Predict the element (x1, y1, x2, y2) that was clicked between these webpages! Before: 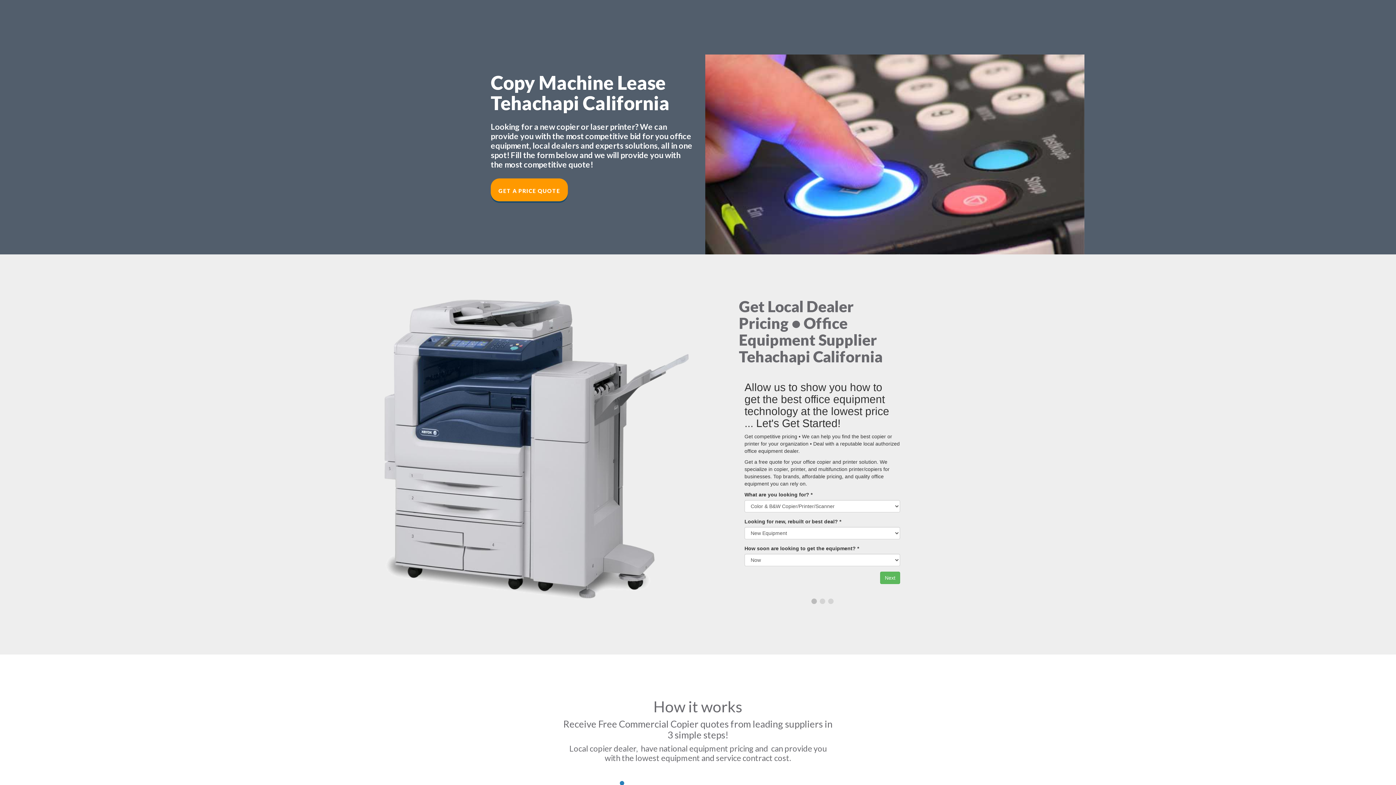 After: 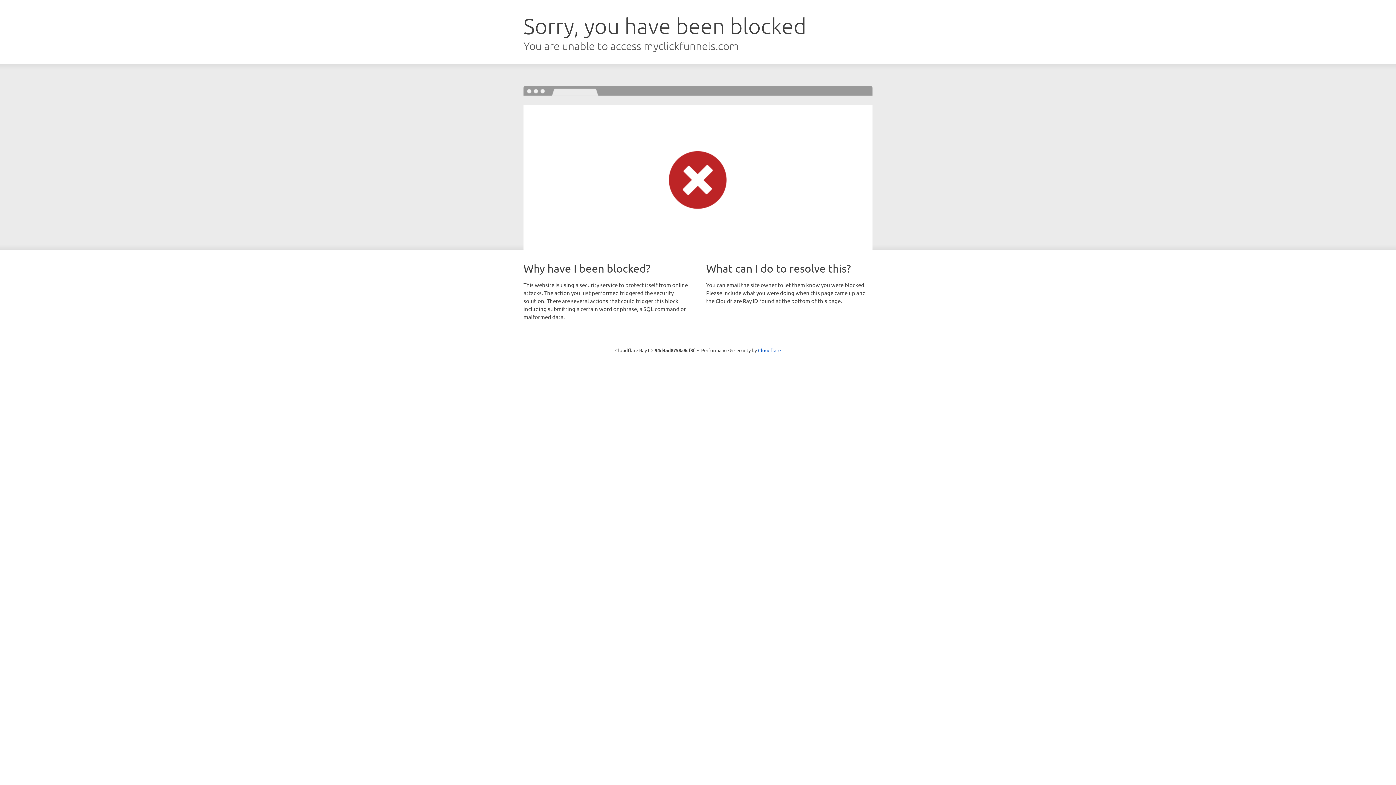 Action: label: GET A PRICE QUOTE bbox: (490, 178, 568, 201)